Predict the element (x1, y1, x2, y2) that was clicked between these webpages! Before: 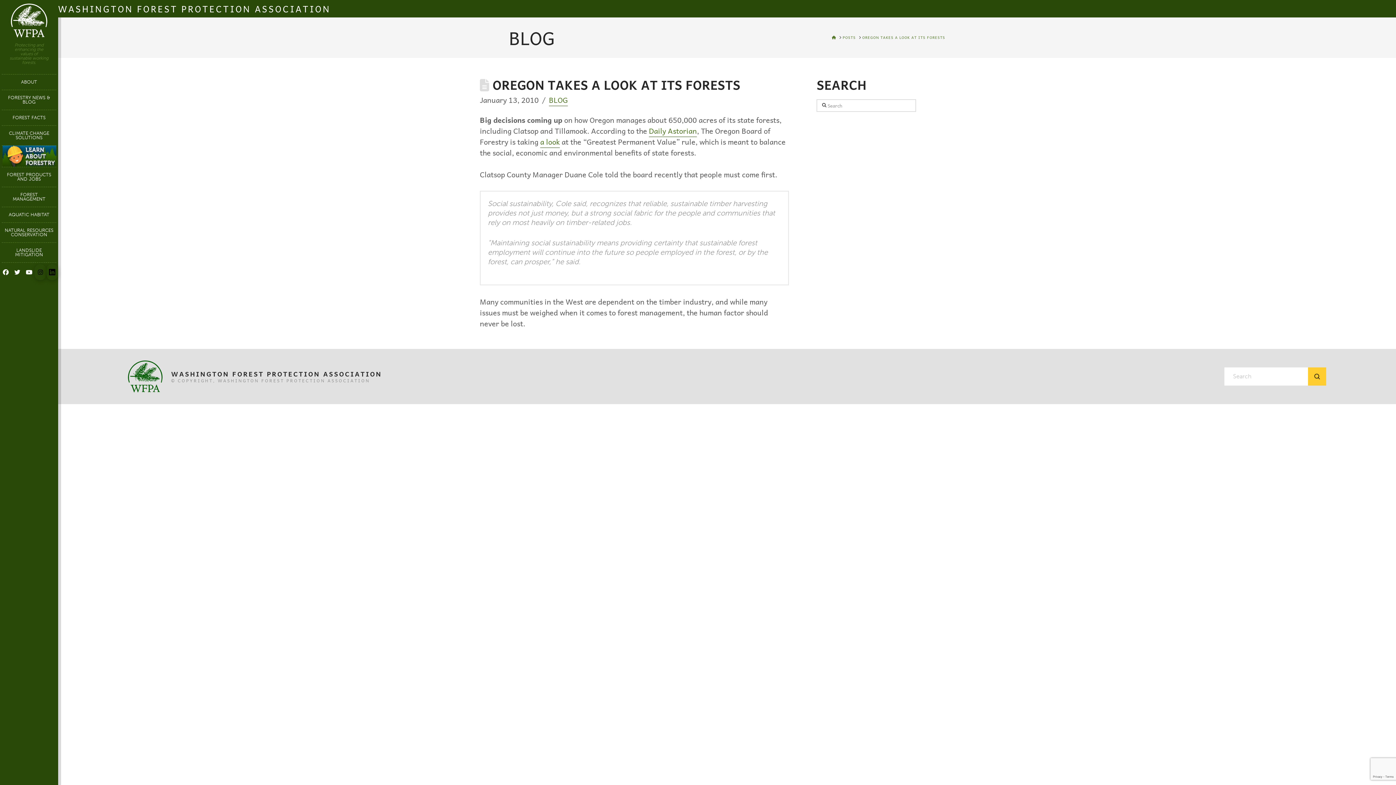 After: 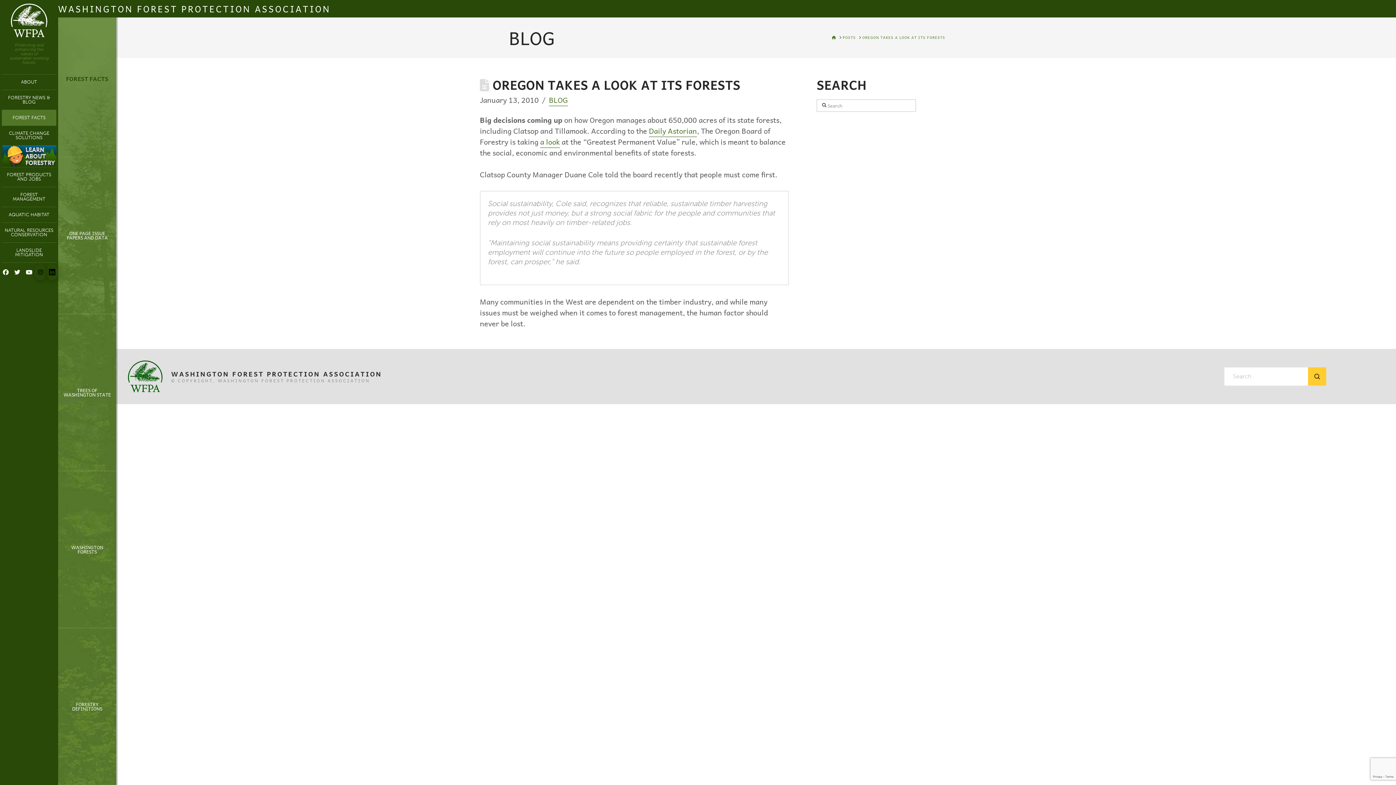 Action: label: FOREST FACTS bbox: (1, 109, 56, 125)